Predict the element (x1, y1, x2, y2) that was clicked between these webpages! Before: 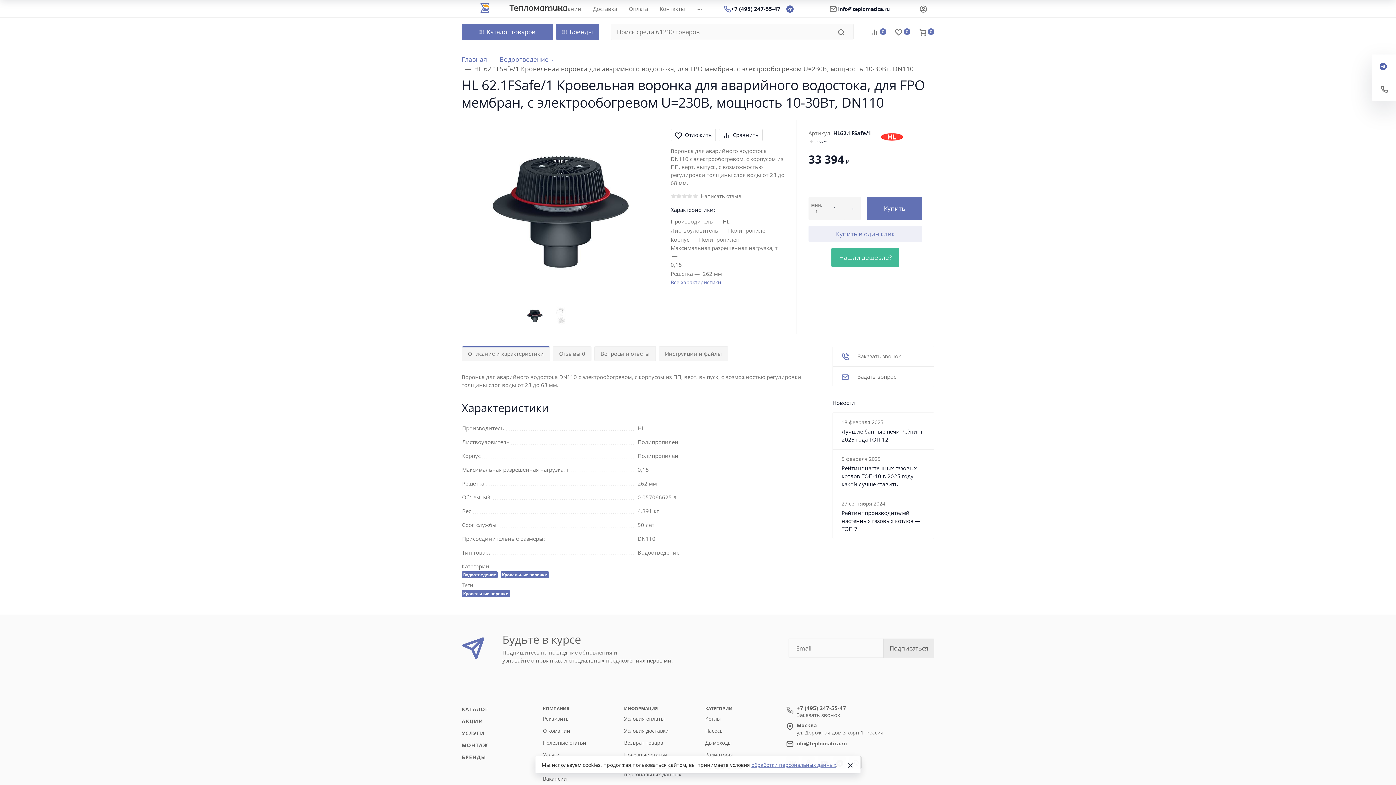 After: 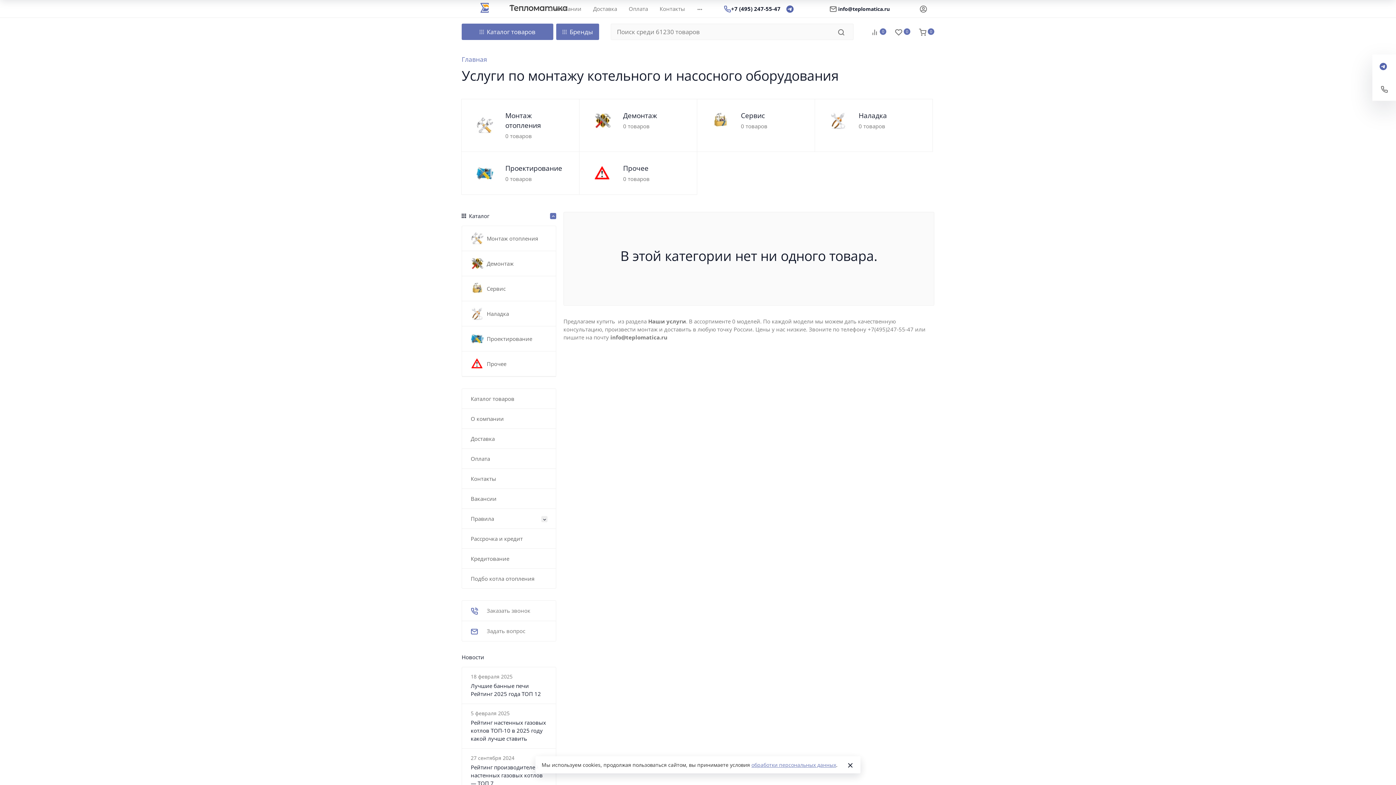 Action: label: Услуги bbox: (543, 751, 559, 758)